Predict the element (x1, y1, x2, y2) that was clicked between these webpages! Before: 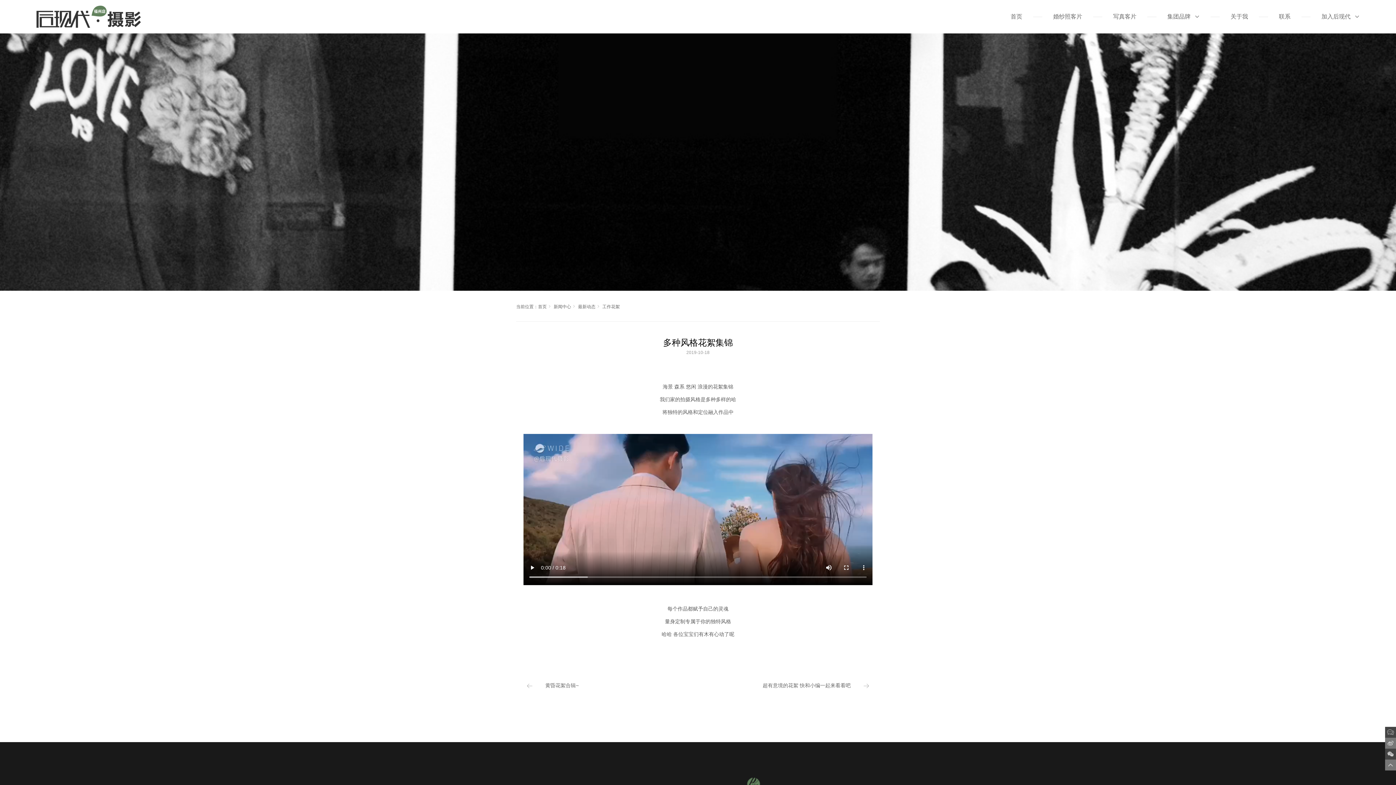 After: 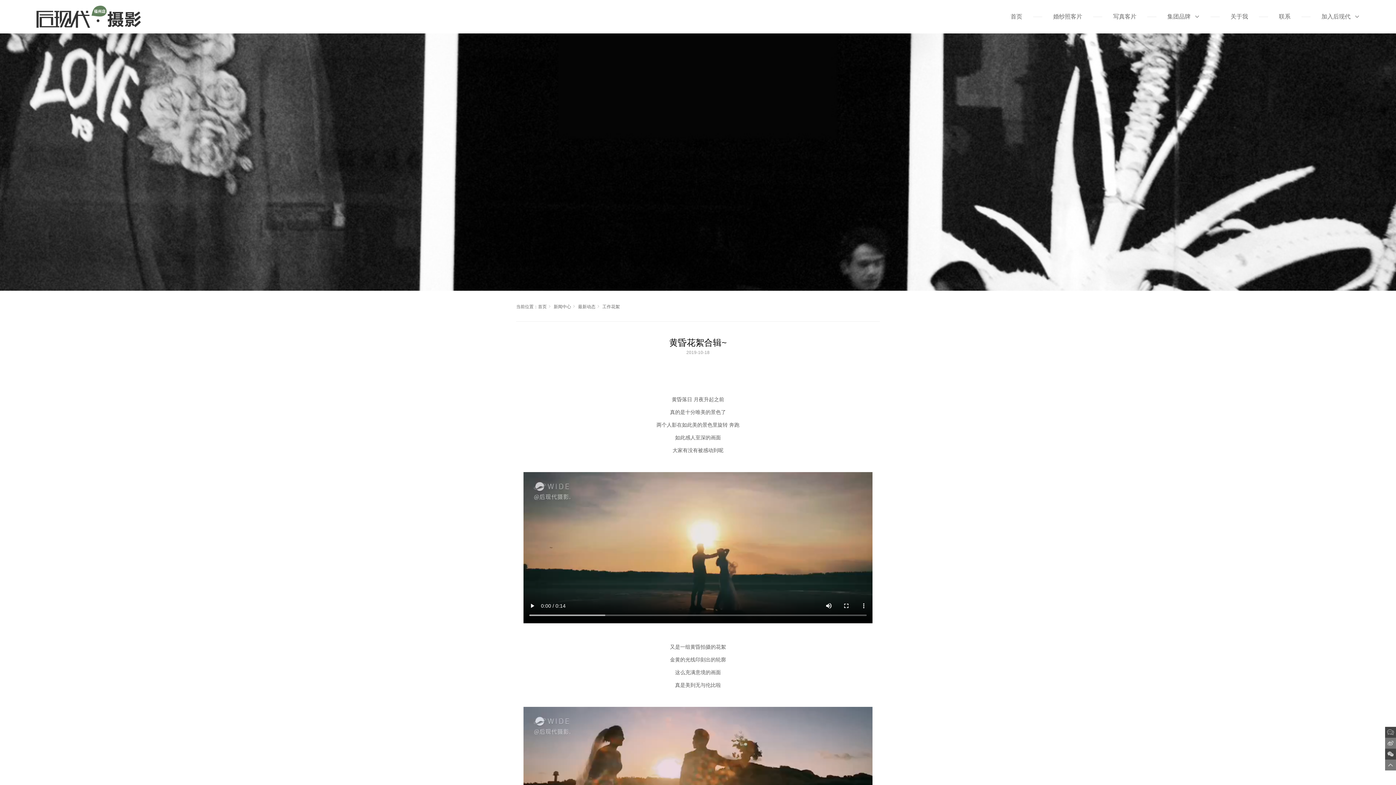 Action: label: 黄昏花絮合辑~ bbox: (516, 673, 698, 698)